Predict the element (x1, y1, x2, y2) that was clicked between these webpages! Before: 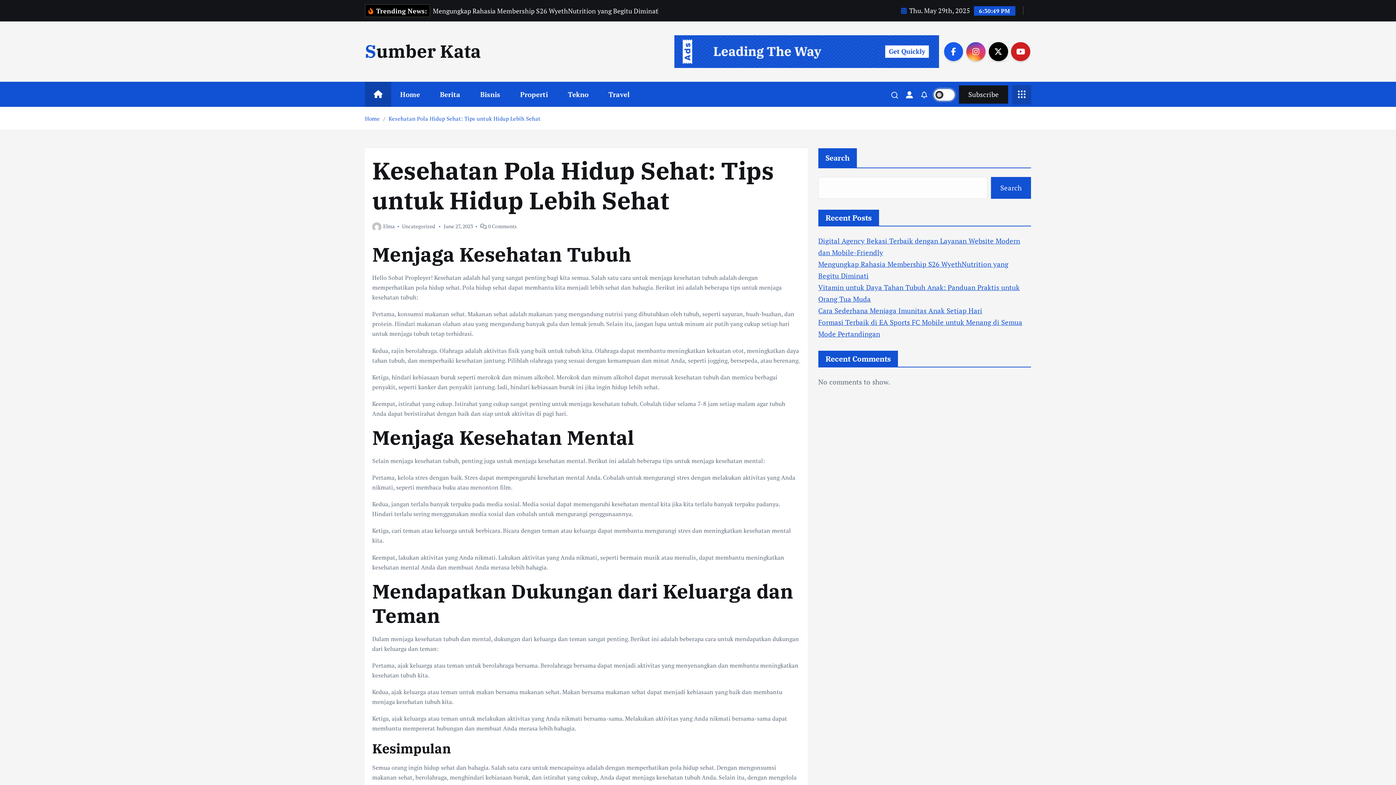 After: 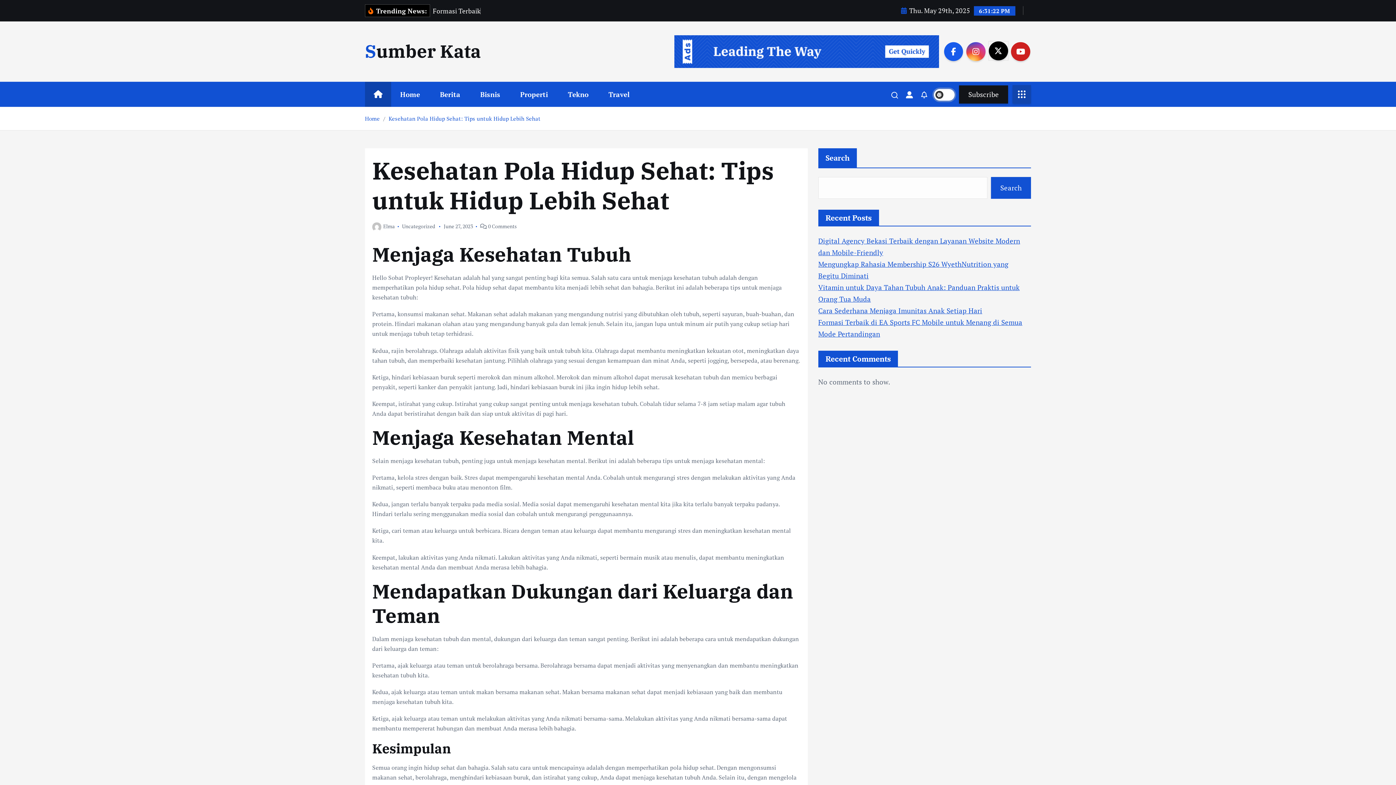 Action: bbox: (989, 42, 1008, 61)